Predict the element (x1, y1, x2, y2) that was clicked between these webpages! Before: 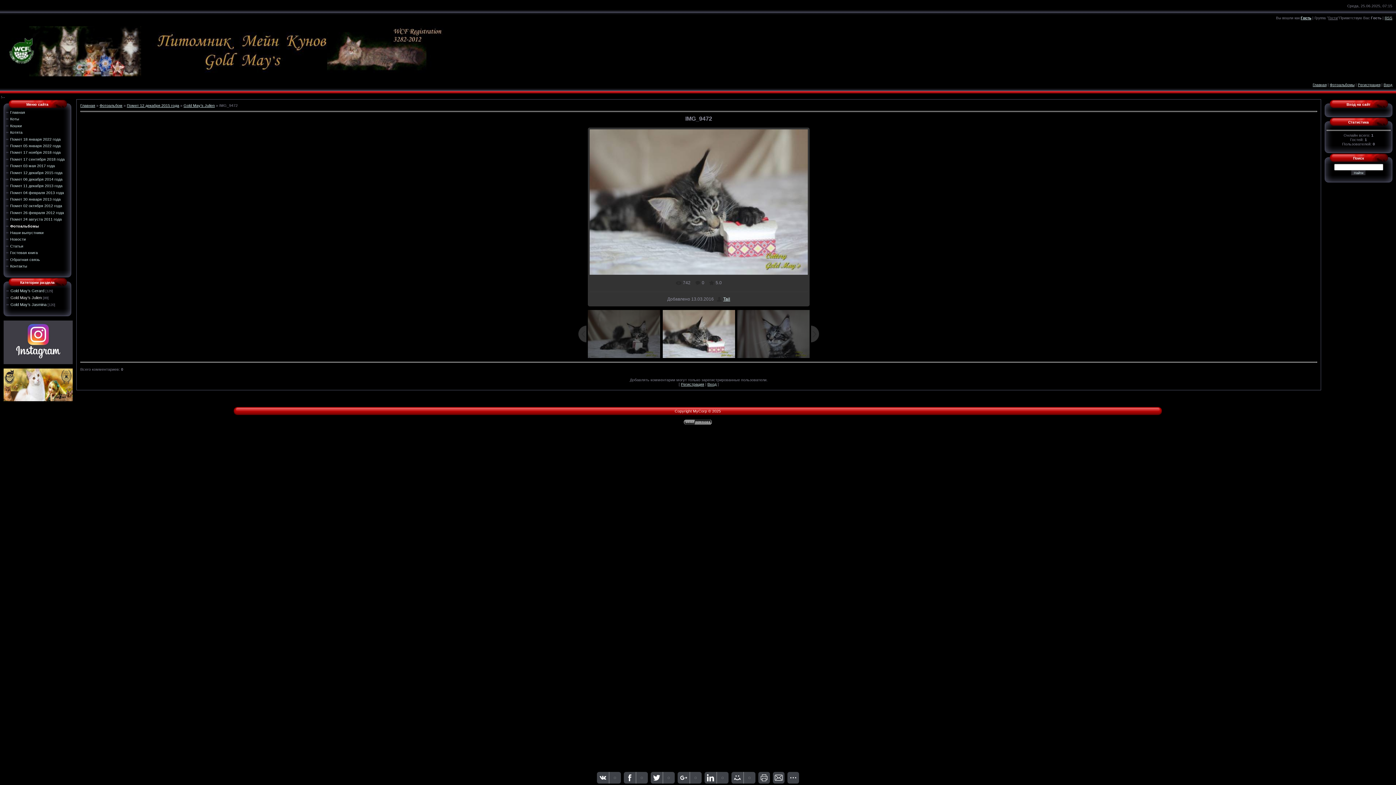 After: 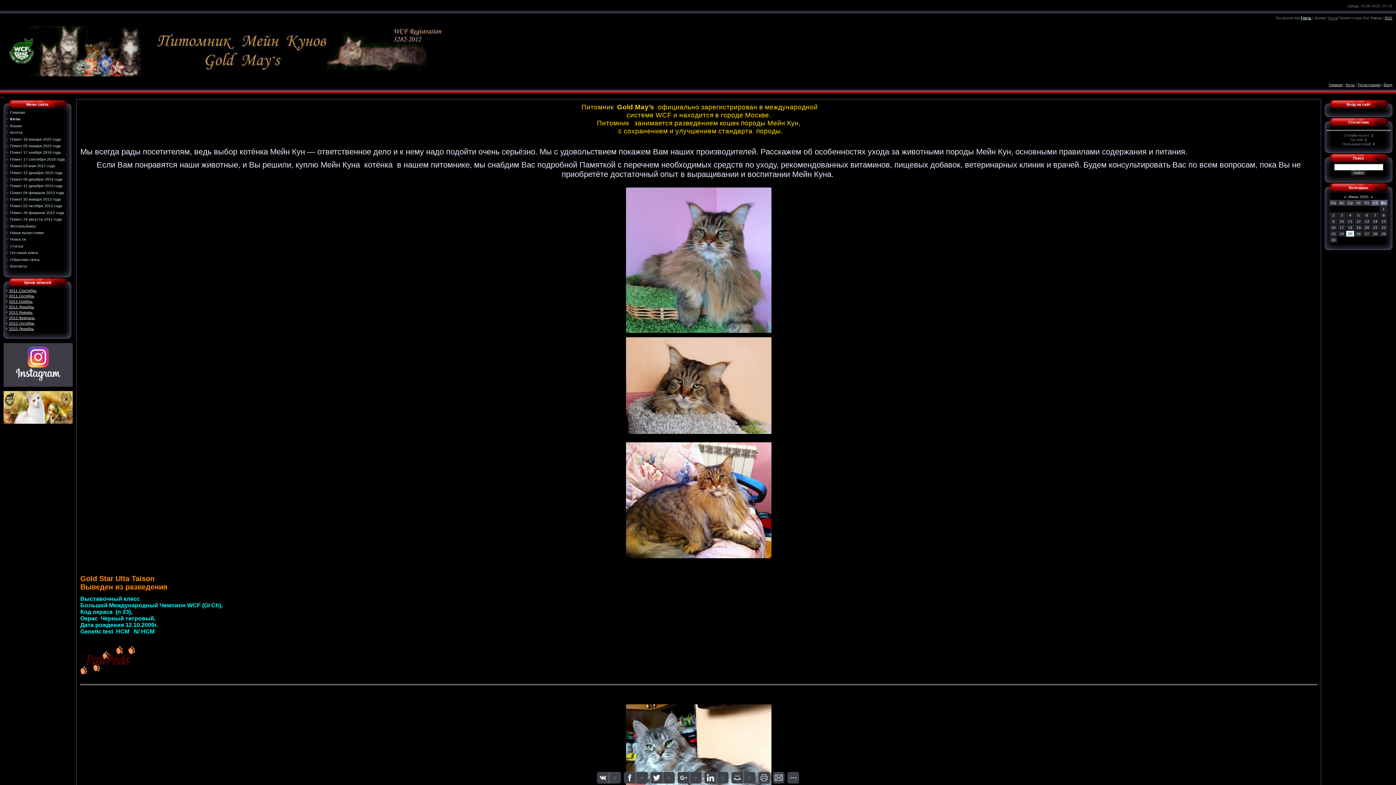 Action: bbox: (10, 116, 19, 121) label: Коты